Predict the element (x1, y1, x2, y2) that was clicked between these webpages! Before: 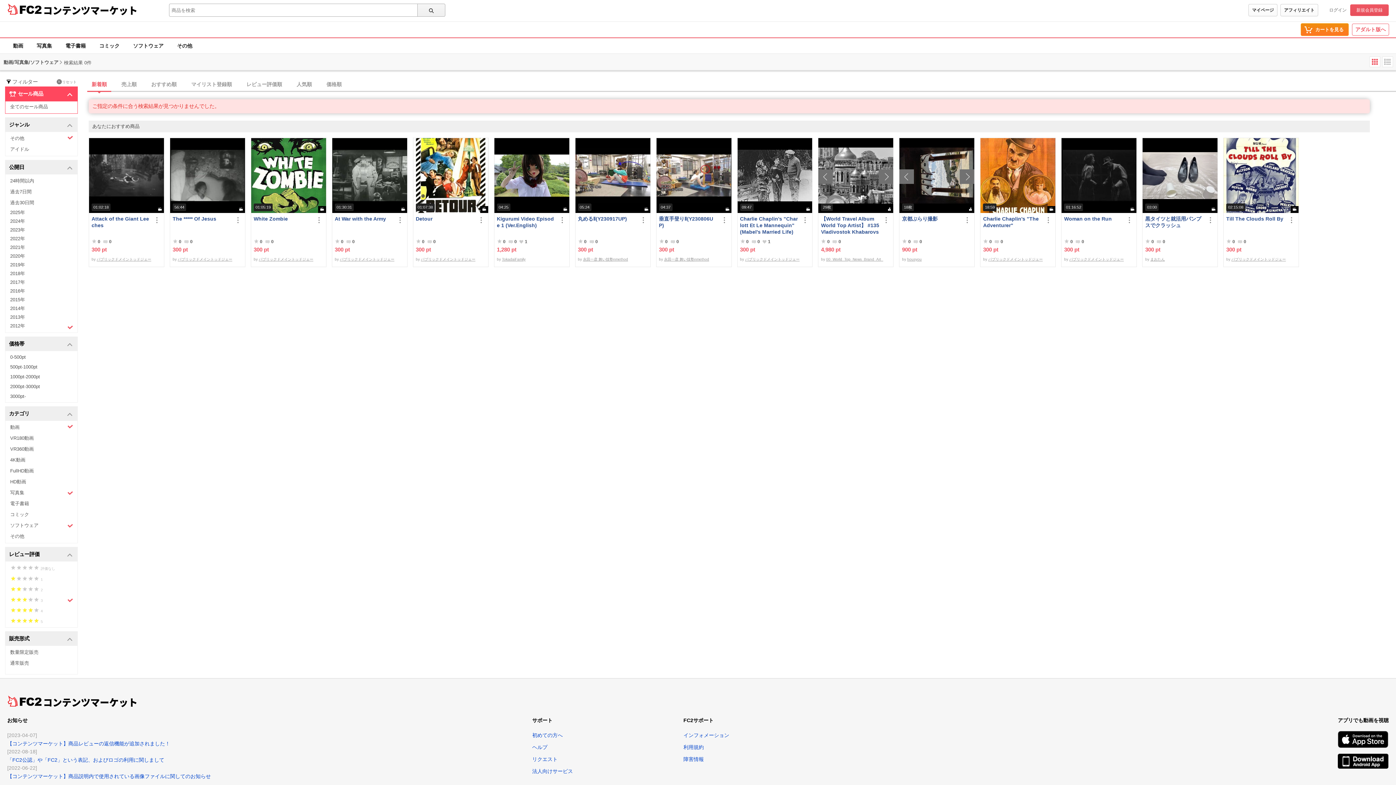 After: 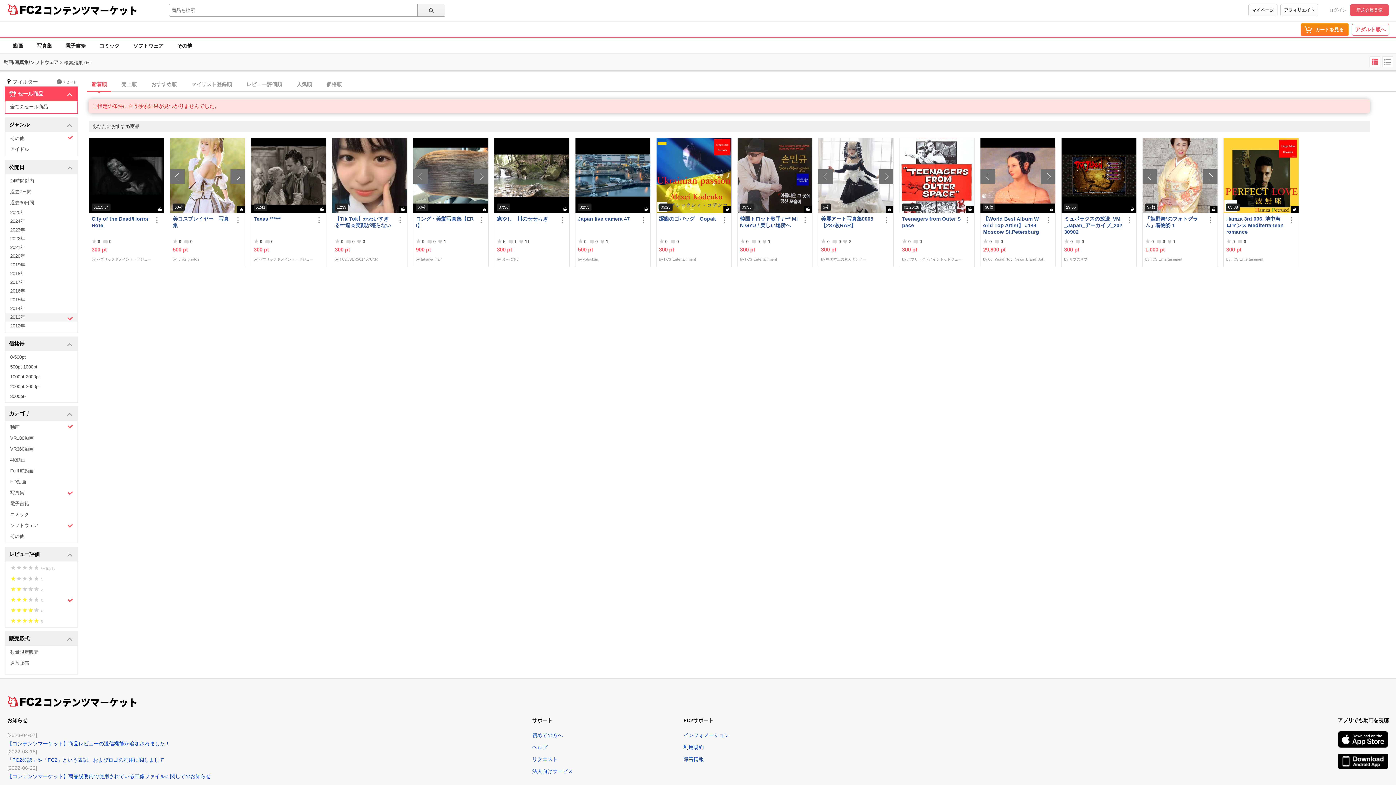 Action: label: 2013年 bbox: (5, 313, 77, 321)